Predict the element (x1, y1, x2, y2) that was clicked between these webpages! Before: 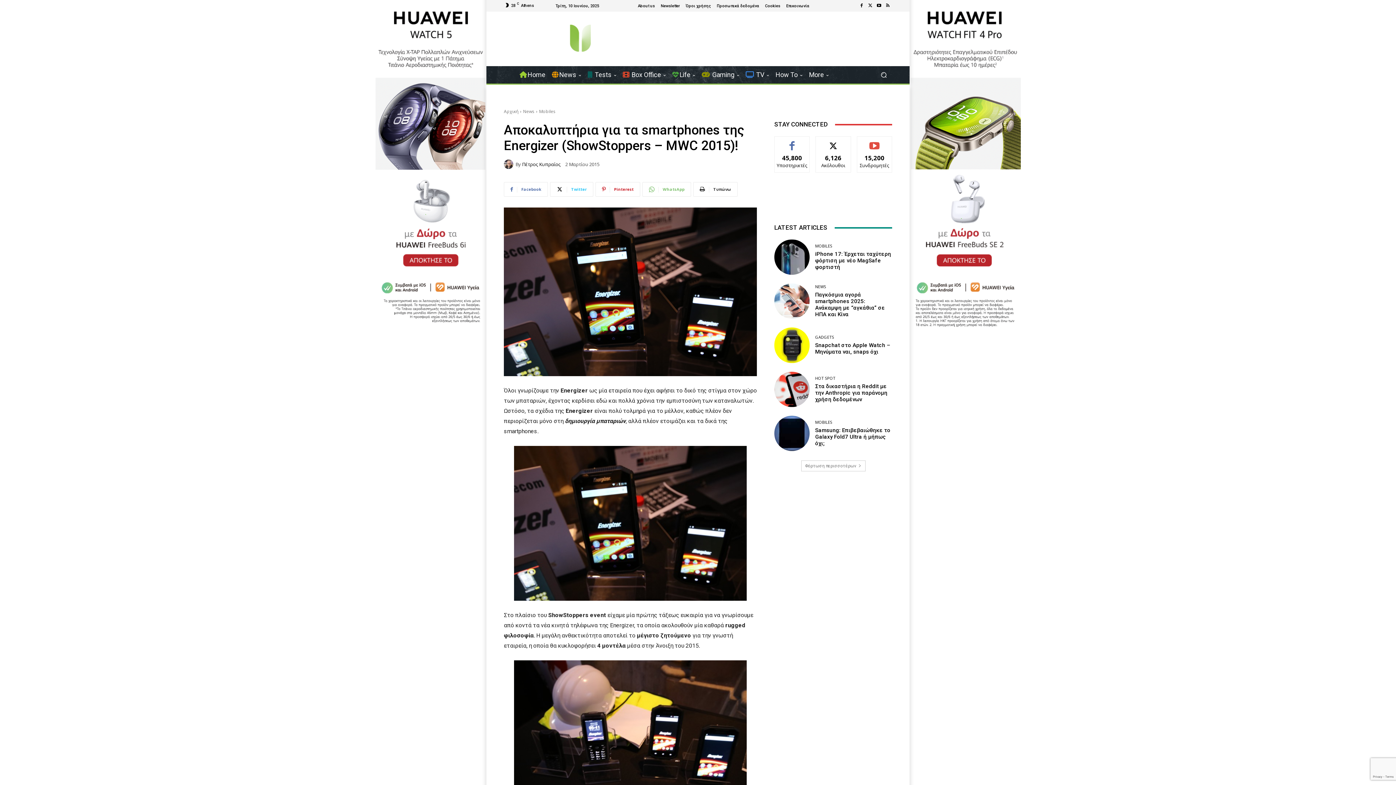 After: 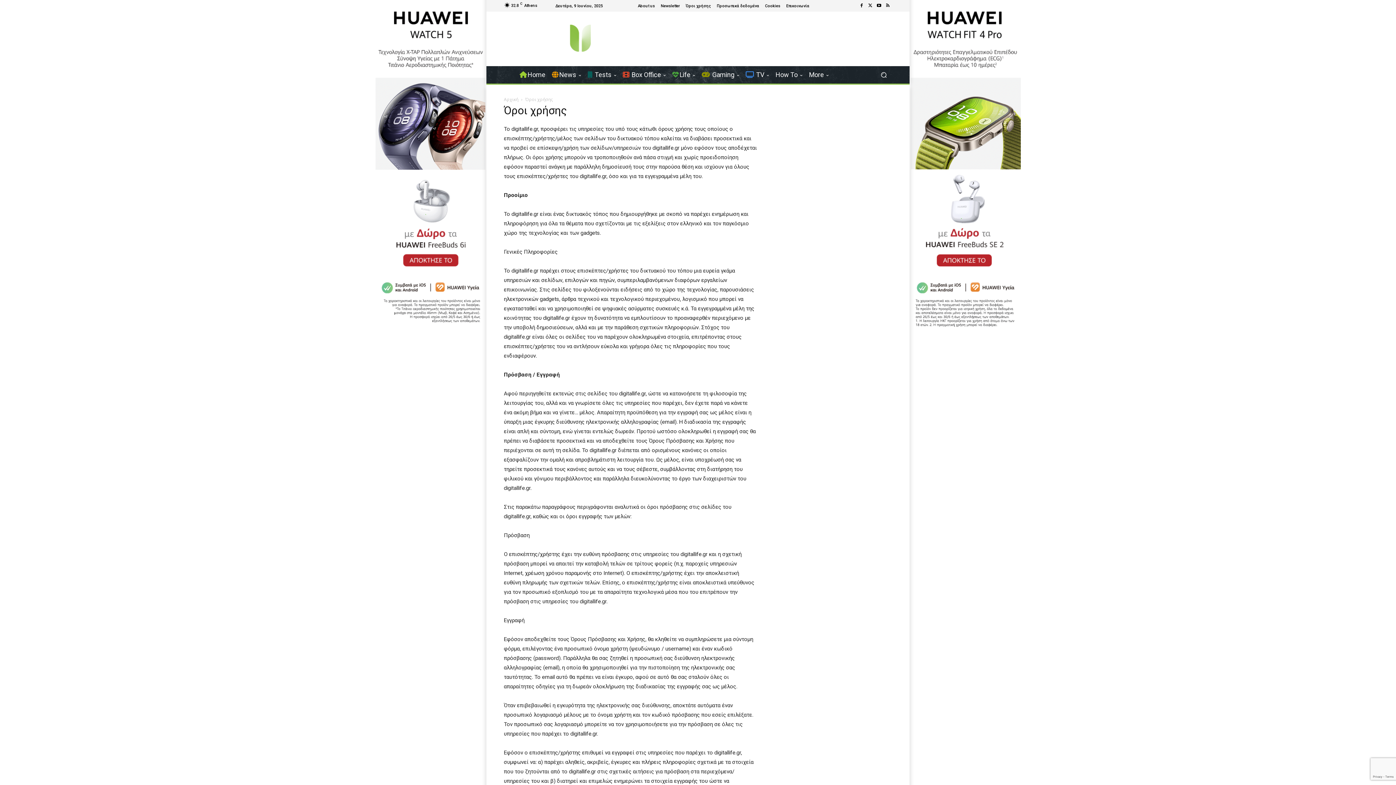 Action: bbox: (686, 3, 711, 7) label: Όροι χρήσης